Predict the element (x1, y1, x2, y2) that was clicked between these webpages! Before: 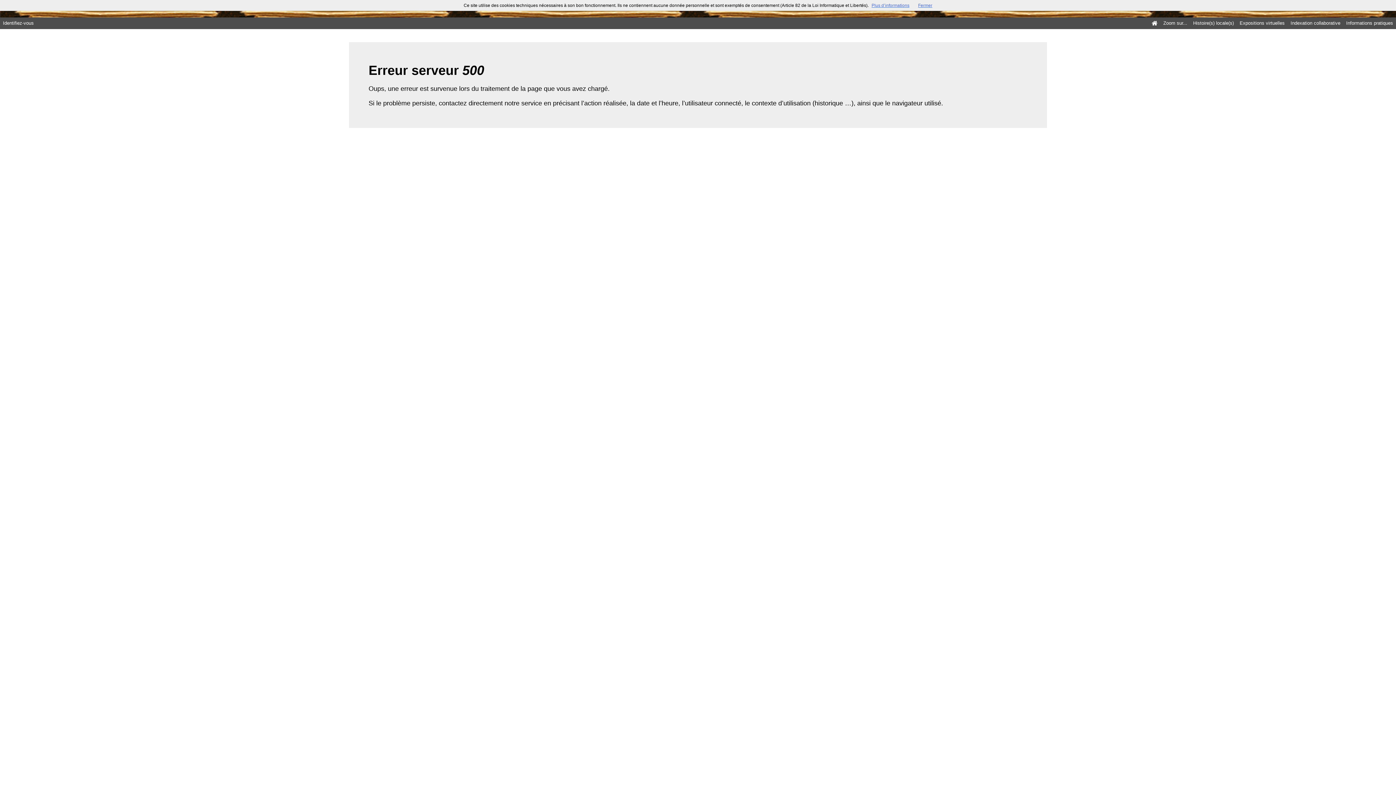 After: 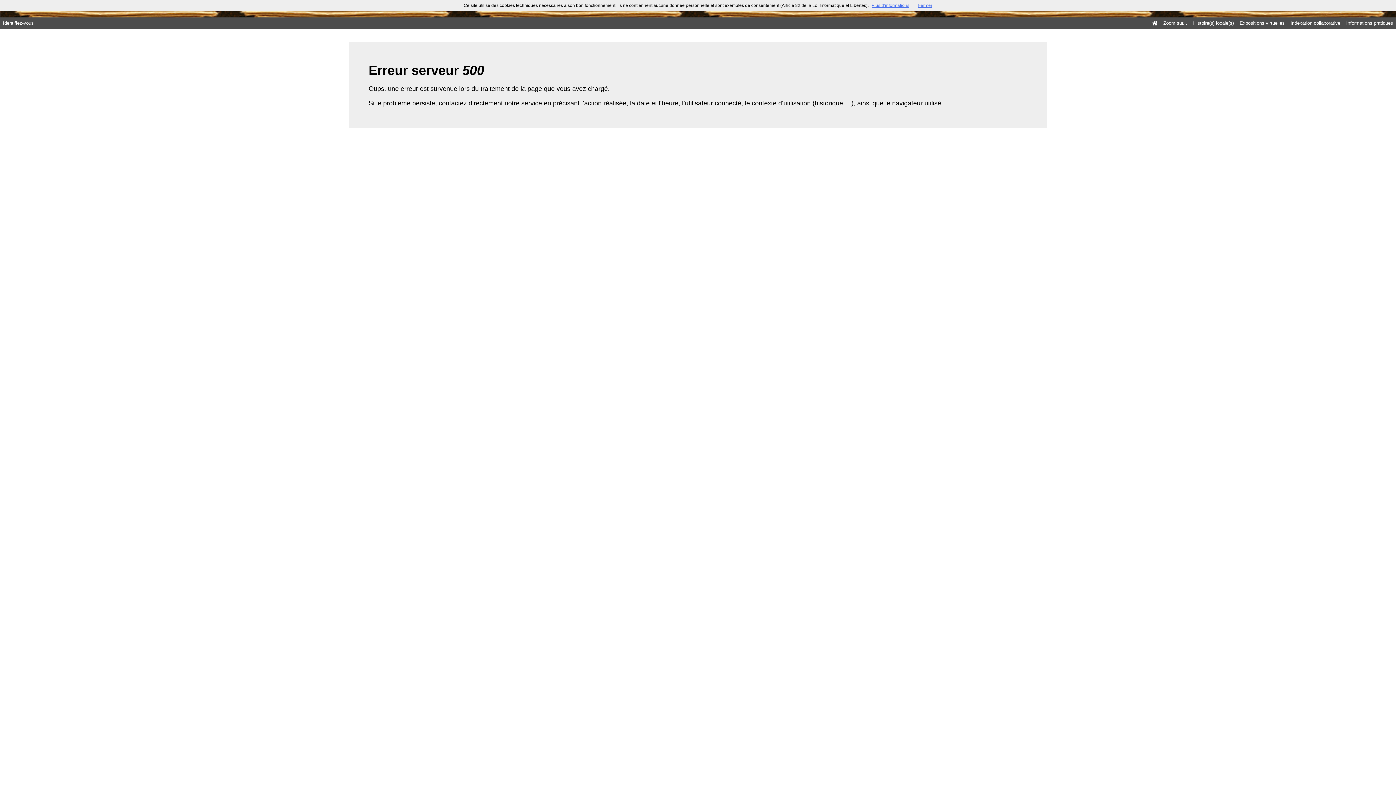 Action: bbox: (871, 2, 909, 8) label: Plus d’informations